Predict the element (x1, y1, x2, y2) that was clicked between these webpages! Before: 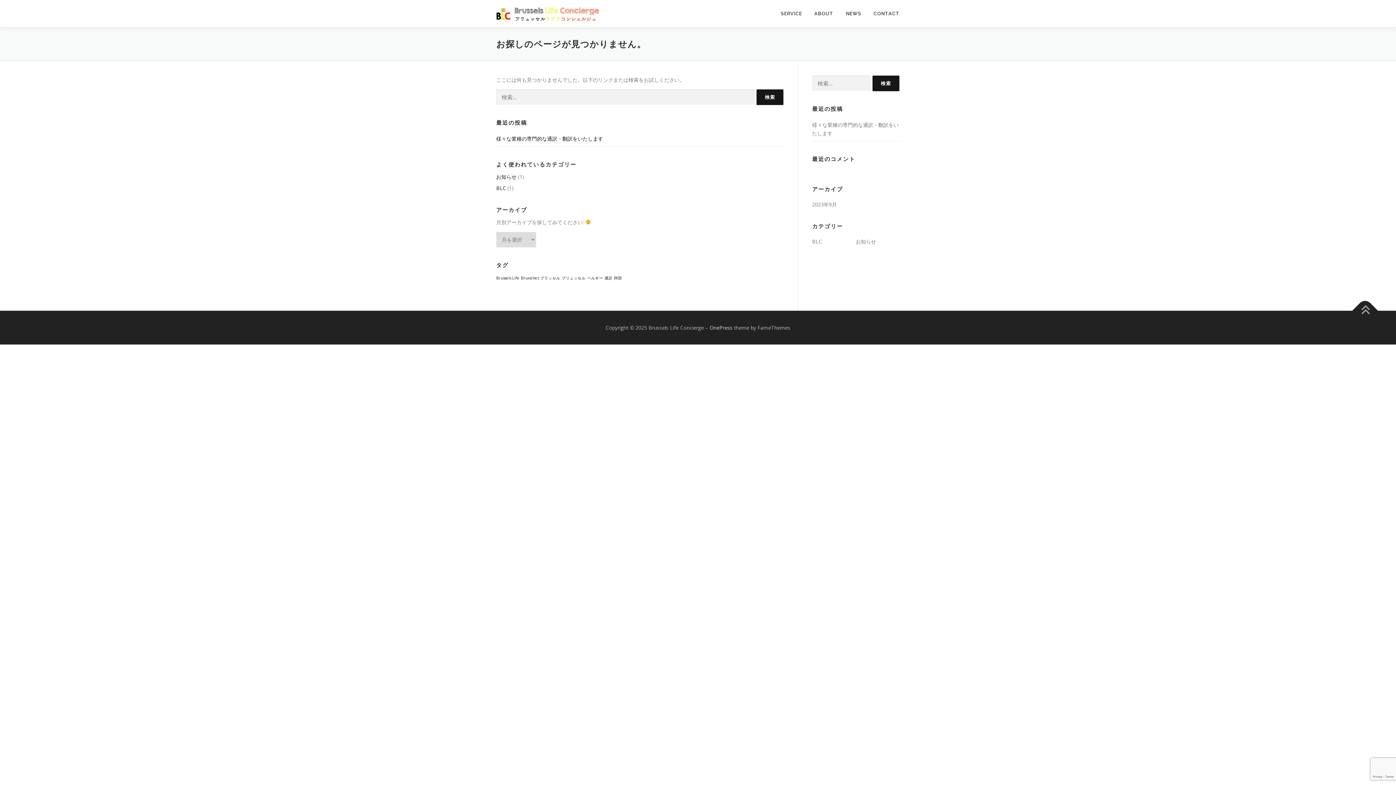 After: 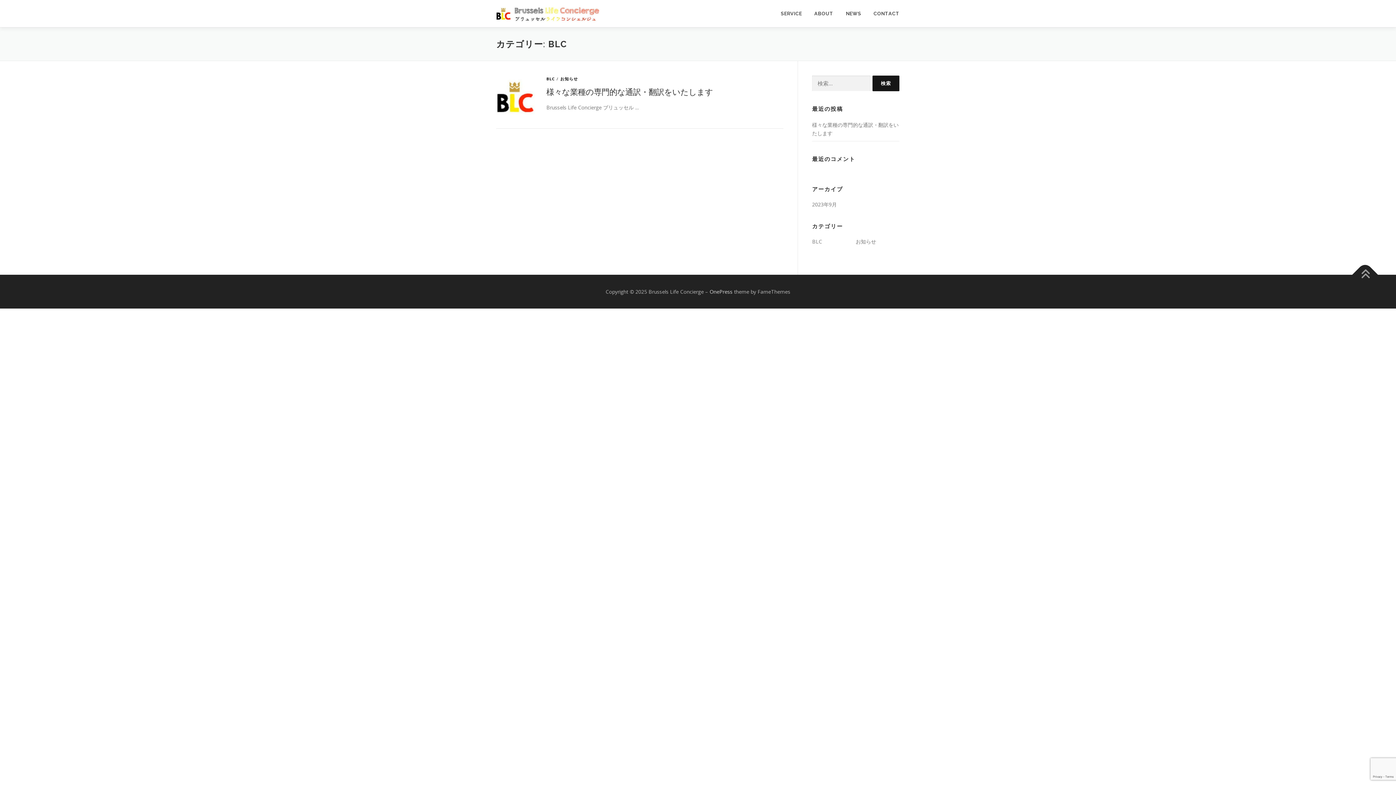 Action: bbox: (496, 184, 506, 191) label: BLC